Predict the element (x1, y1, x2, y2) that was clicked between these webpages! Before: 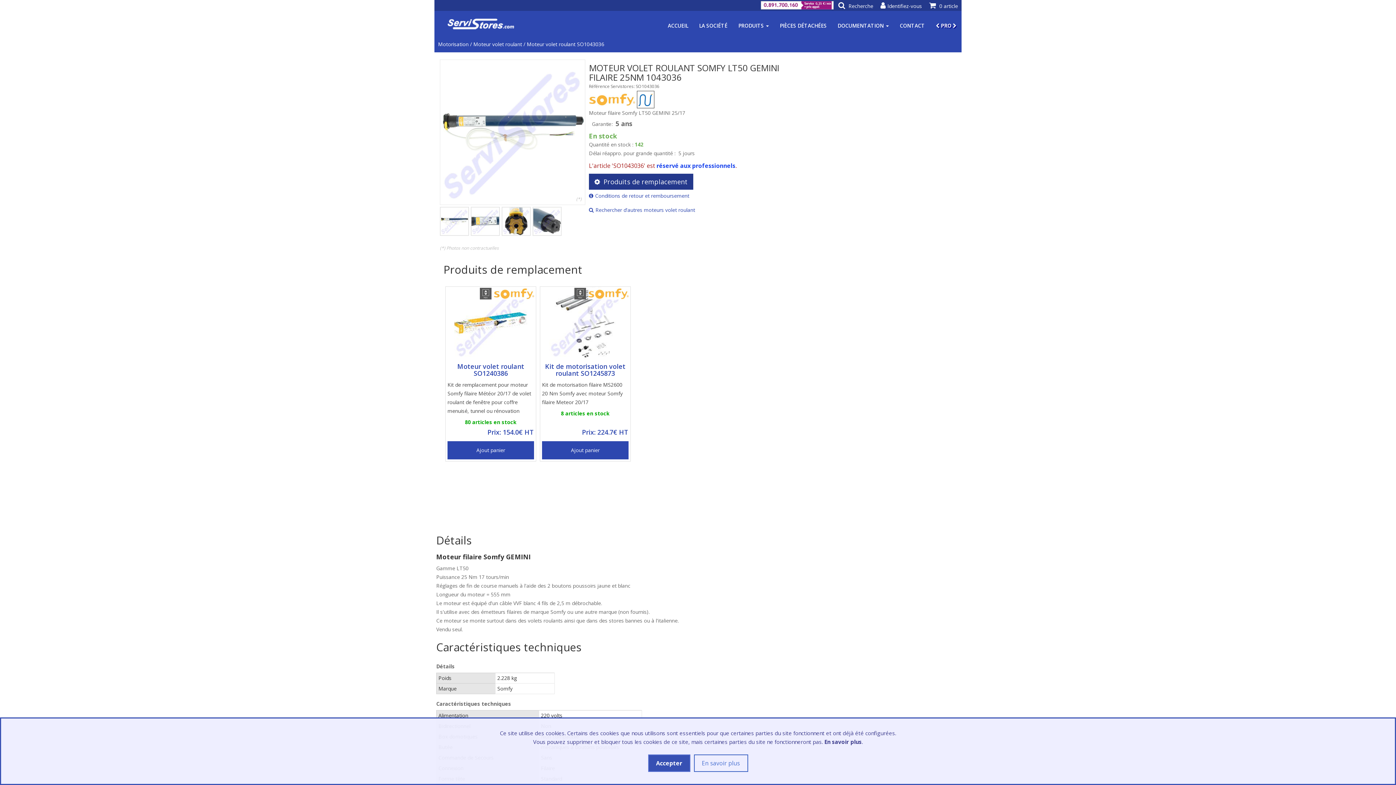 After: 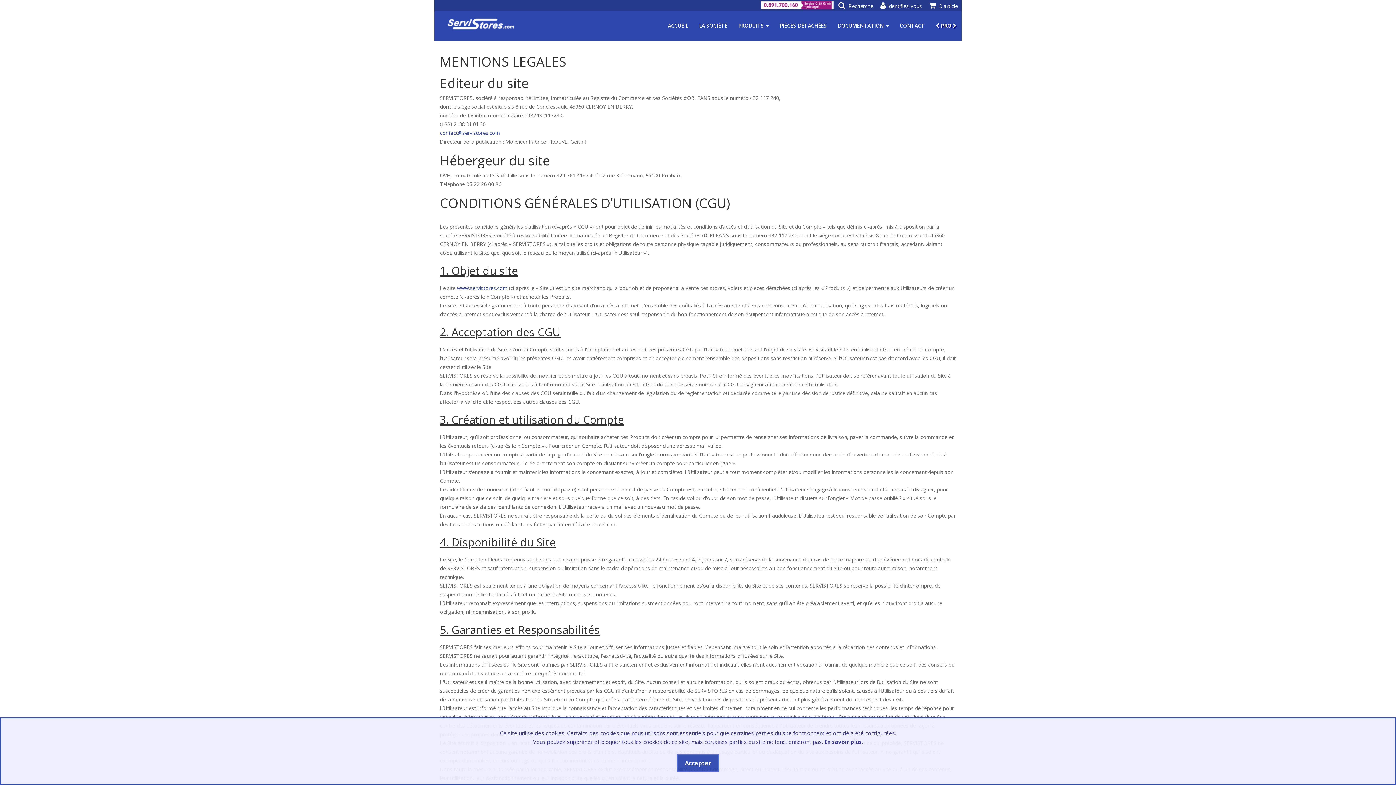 Action: label: Conditions de retour et remboursement bbox: (589, 192, 689, 199)